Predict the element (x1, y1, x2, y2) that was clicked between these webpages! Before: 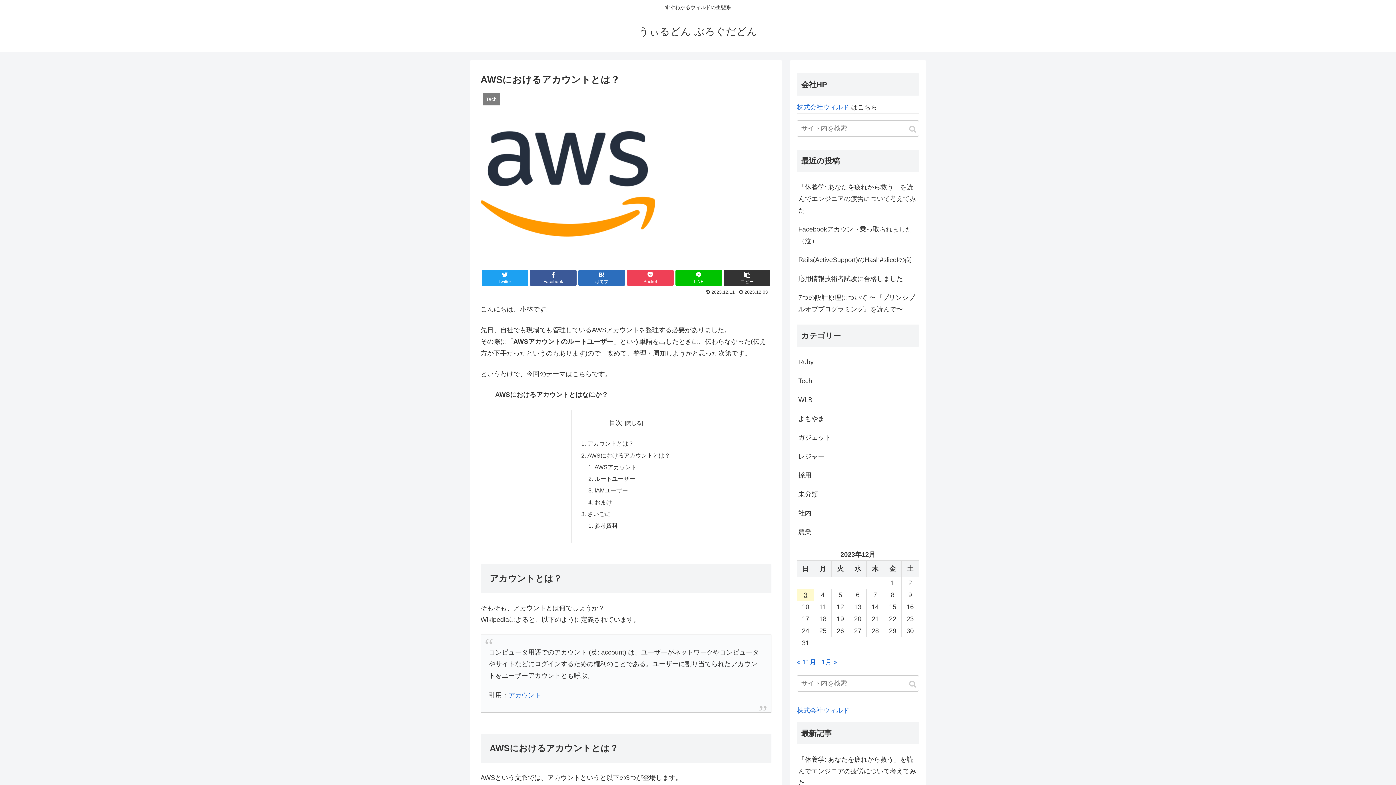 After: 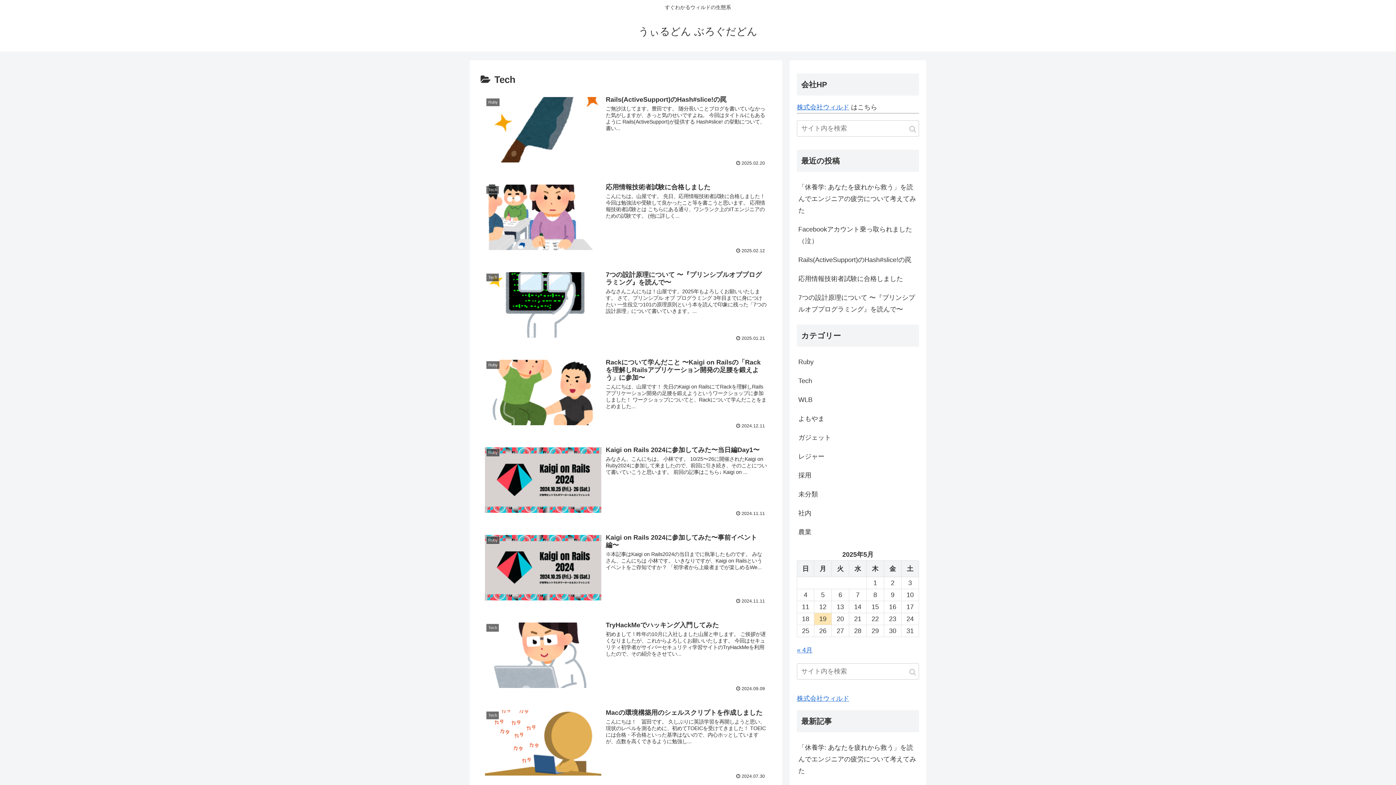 Action: bbox: (797, 371, 919, 390) label: Tech